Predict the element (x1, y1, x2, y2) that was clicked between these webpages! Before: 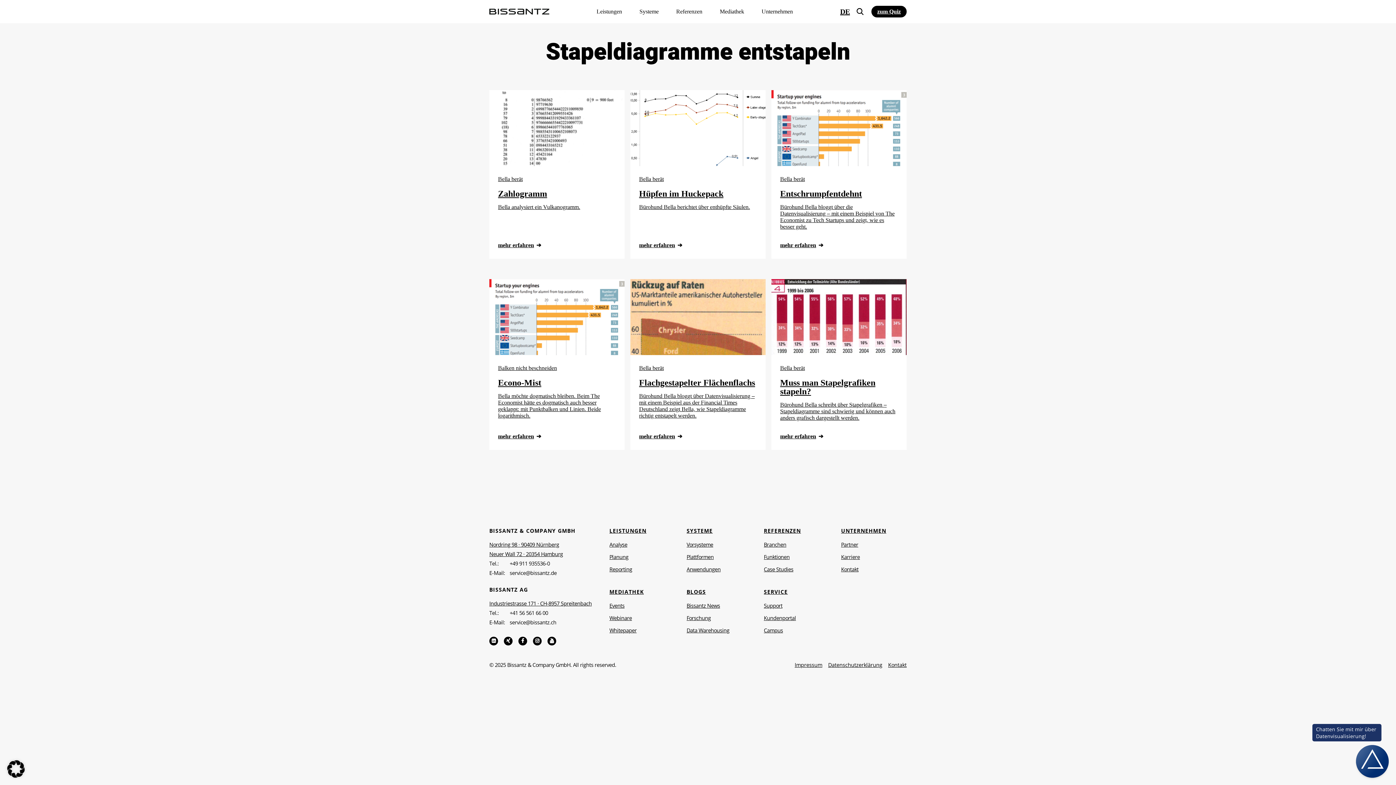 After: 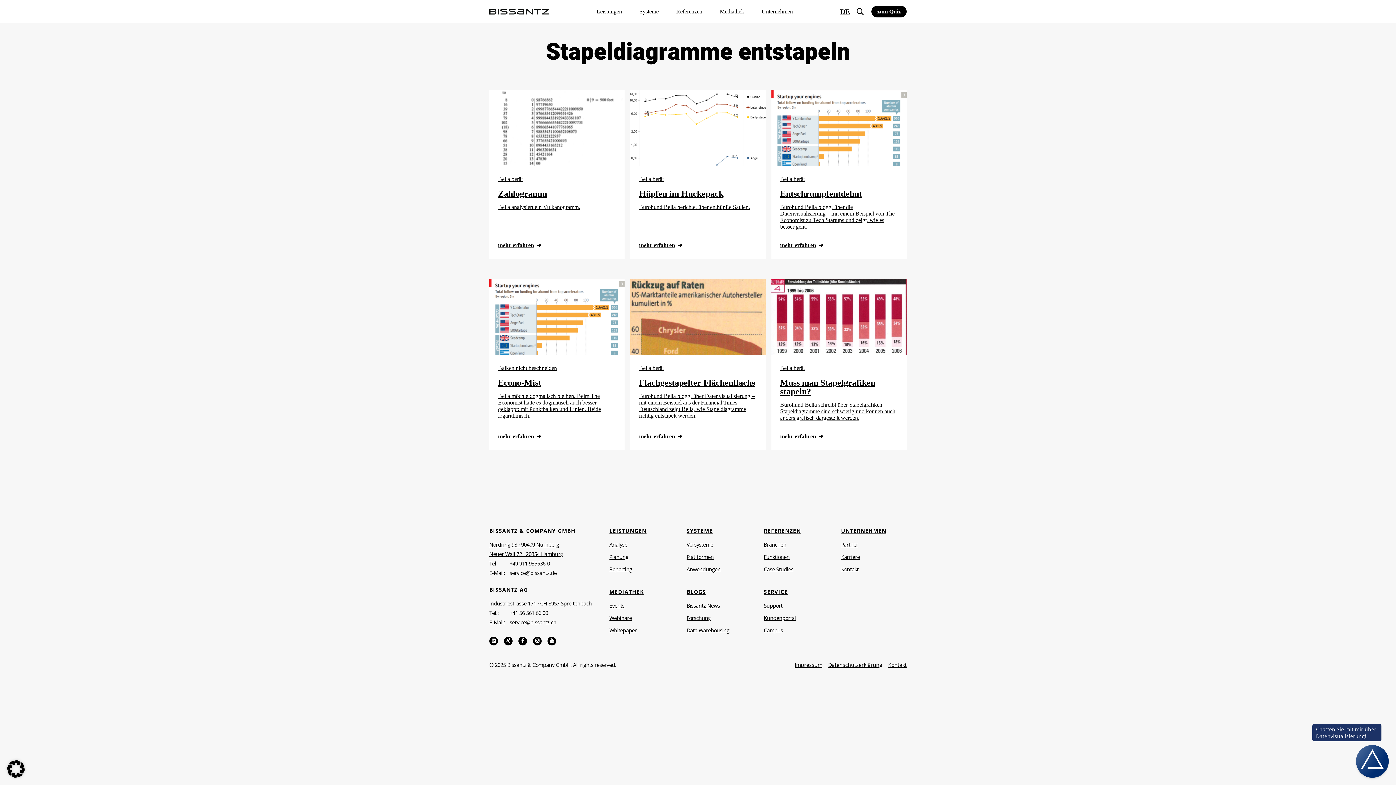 Action: bbox: (547, 637, 556, 645)